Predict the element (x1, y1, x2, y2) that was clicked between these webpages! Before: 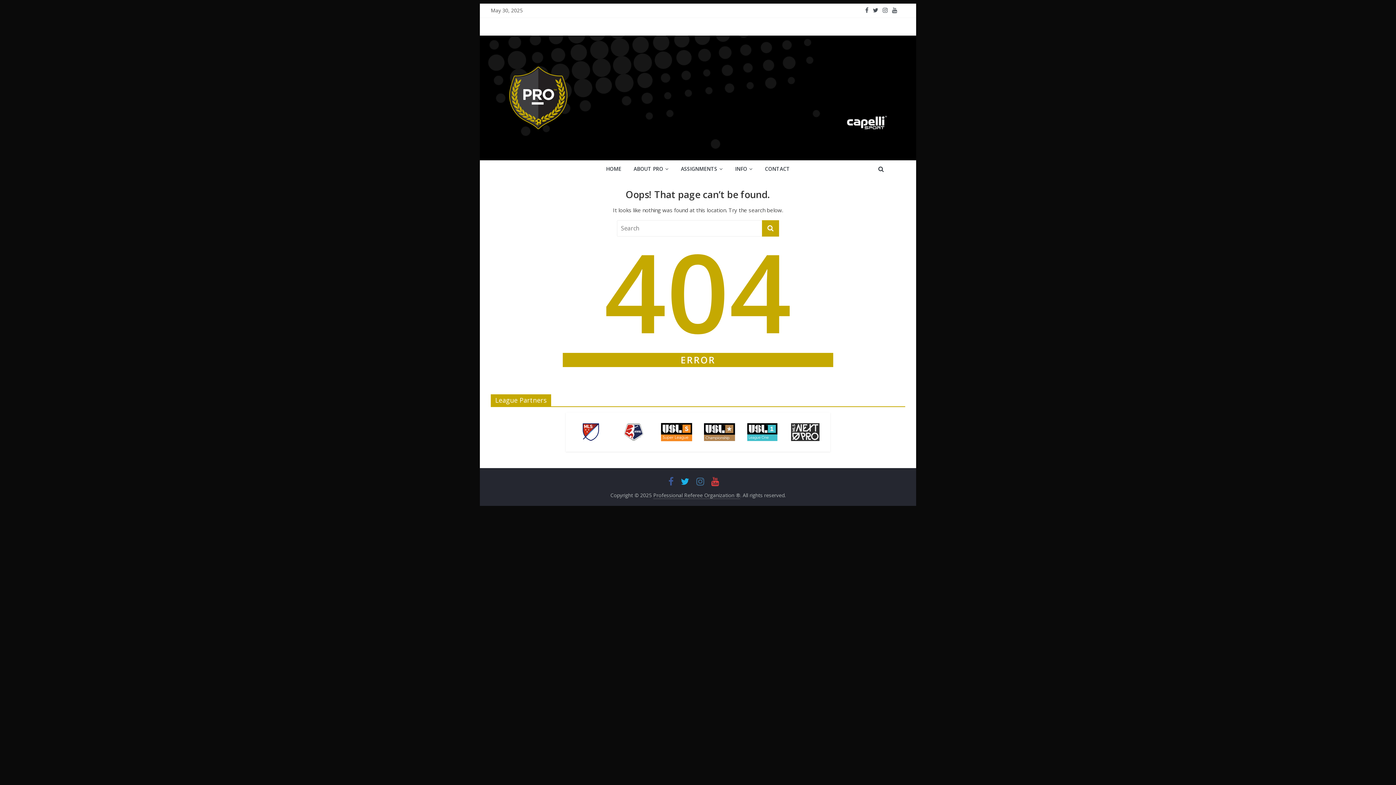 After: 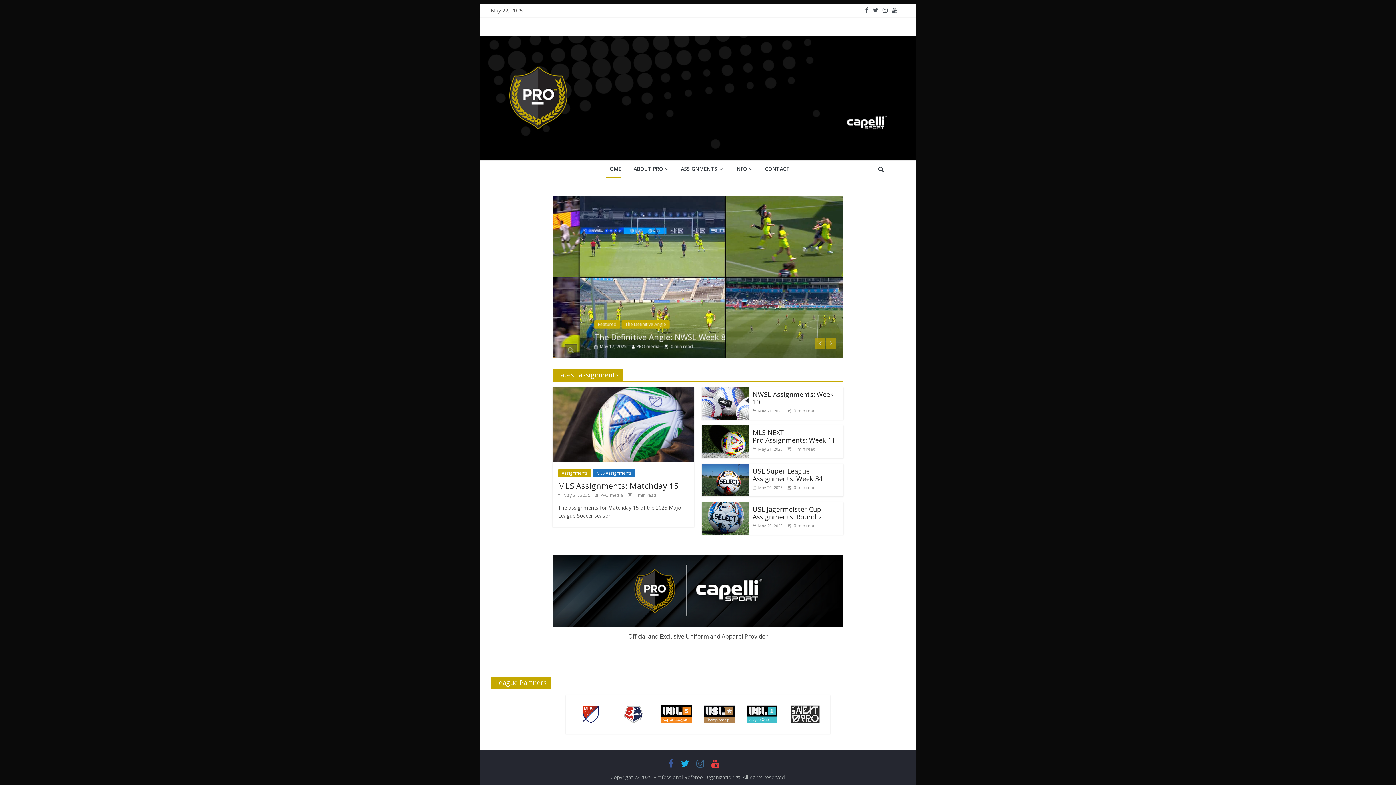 Action: bbox: (606, 160, 621, 178) label: HOME